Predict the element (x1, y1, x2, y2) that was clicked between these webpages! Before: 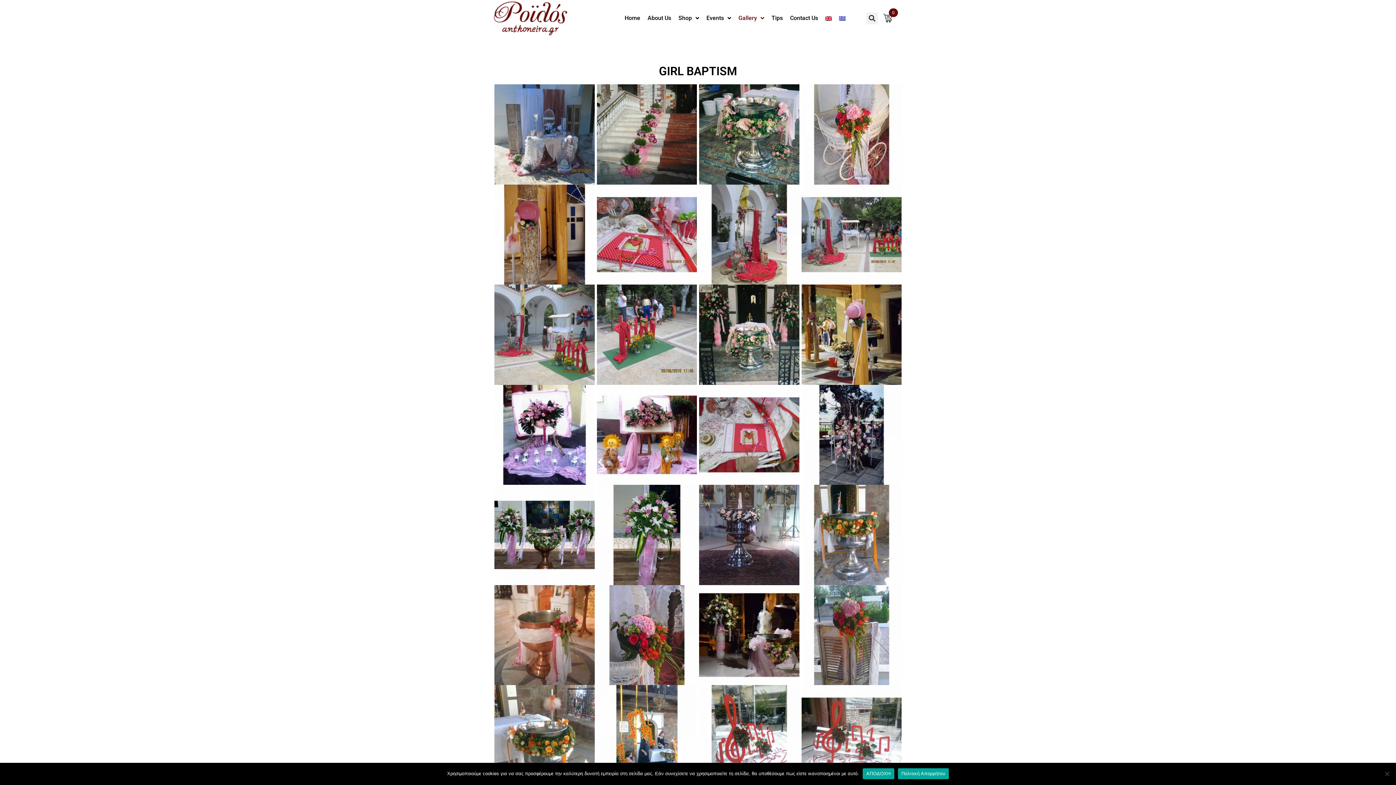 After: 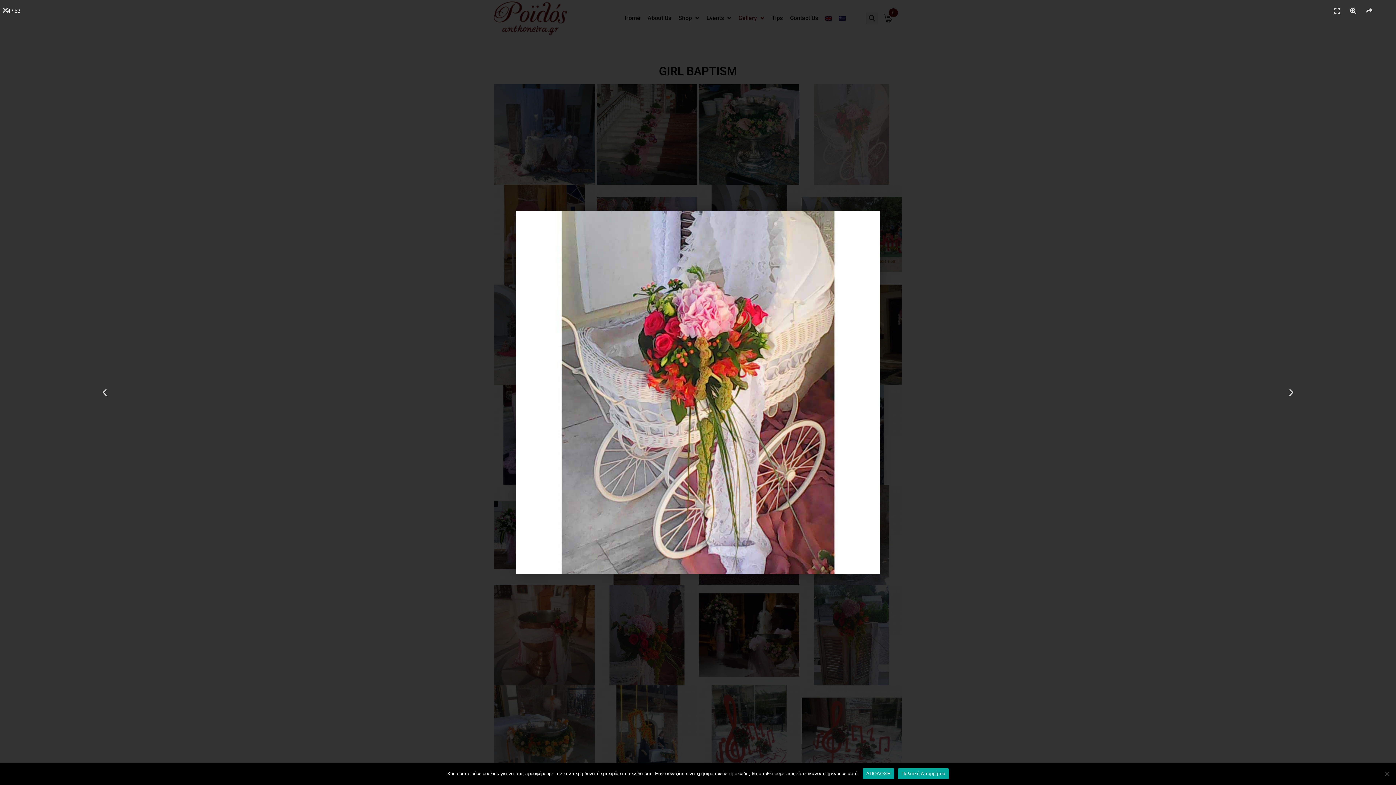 Action: bbox: (801, 84, 901, 184)